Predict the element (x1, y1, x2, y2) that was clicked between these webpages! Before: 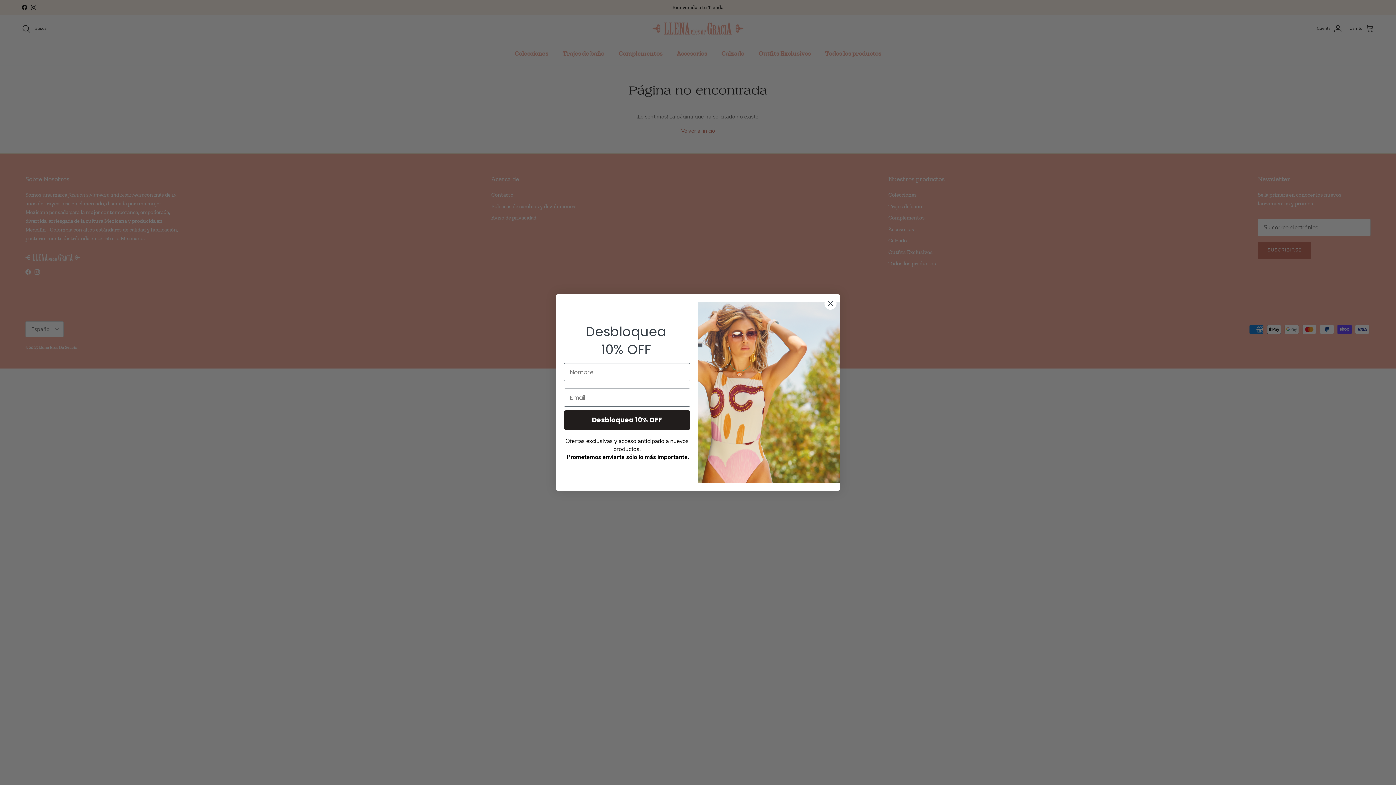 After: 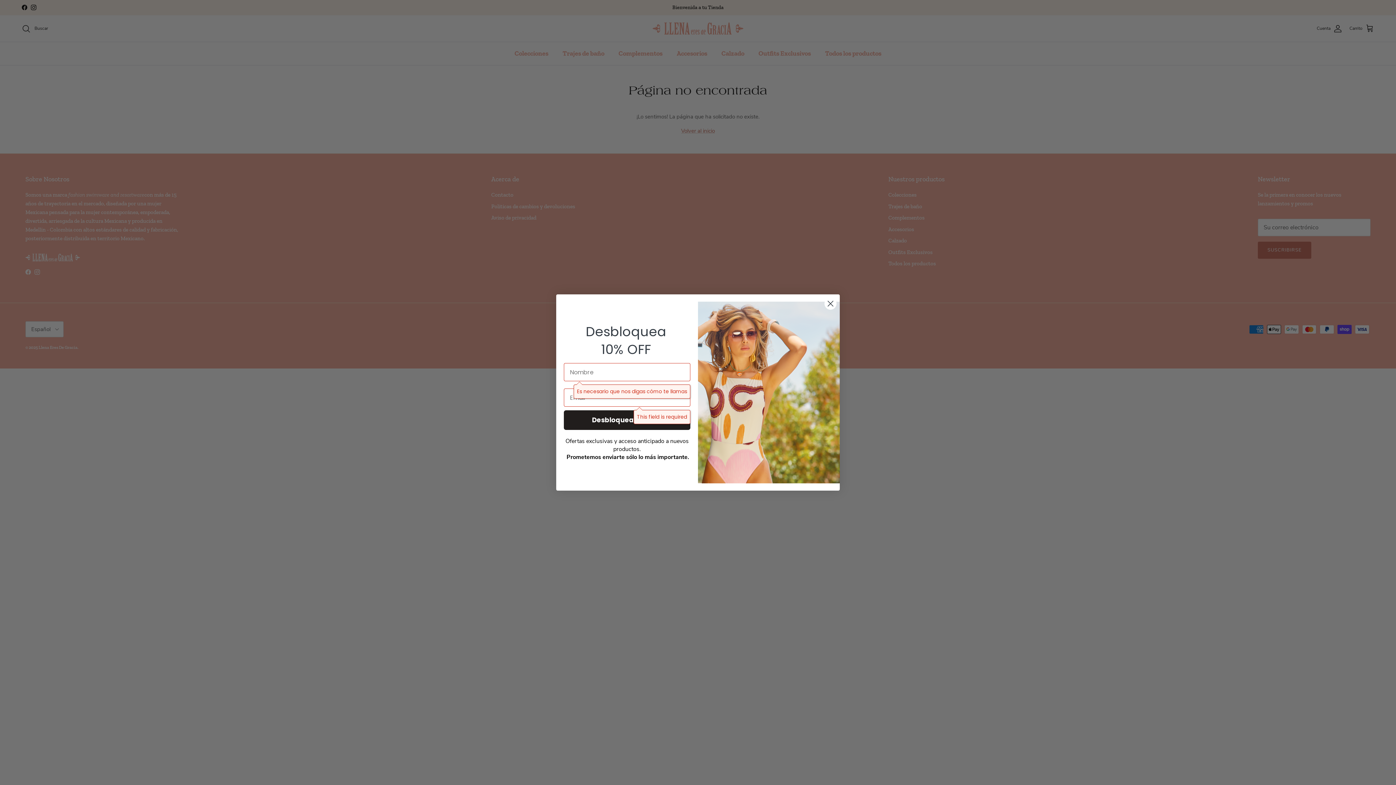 Action: label: Desbloquea 10% OFF bbox: (564, 410, 690, 430)